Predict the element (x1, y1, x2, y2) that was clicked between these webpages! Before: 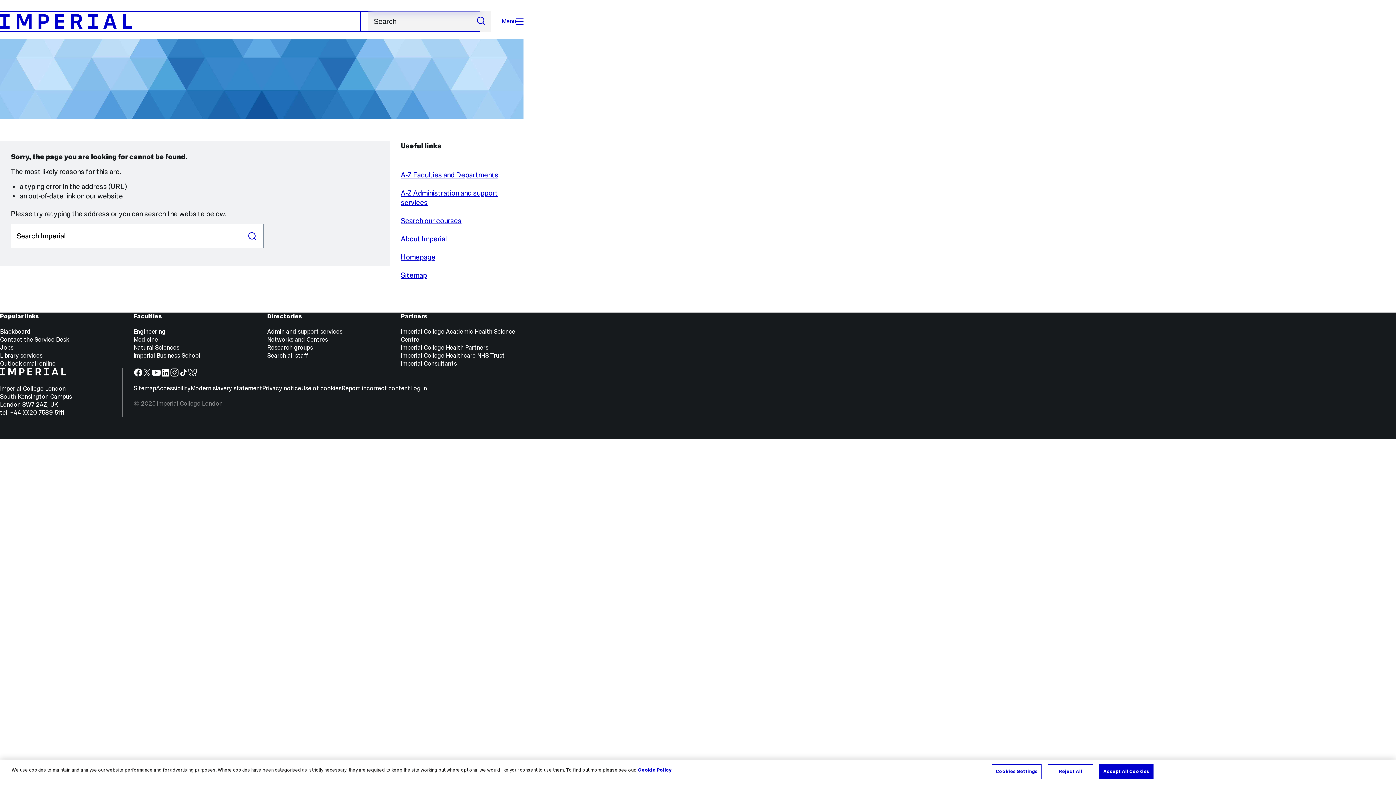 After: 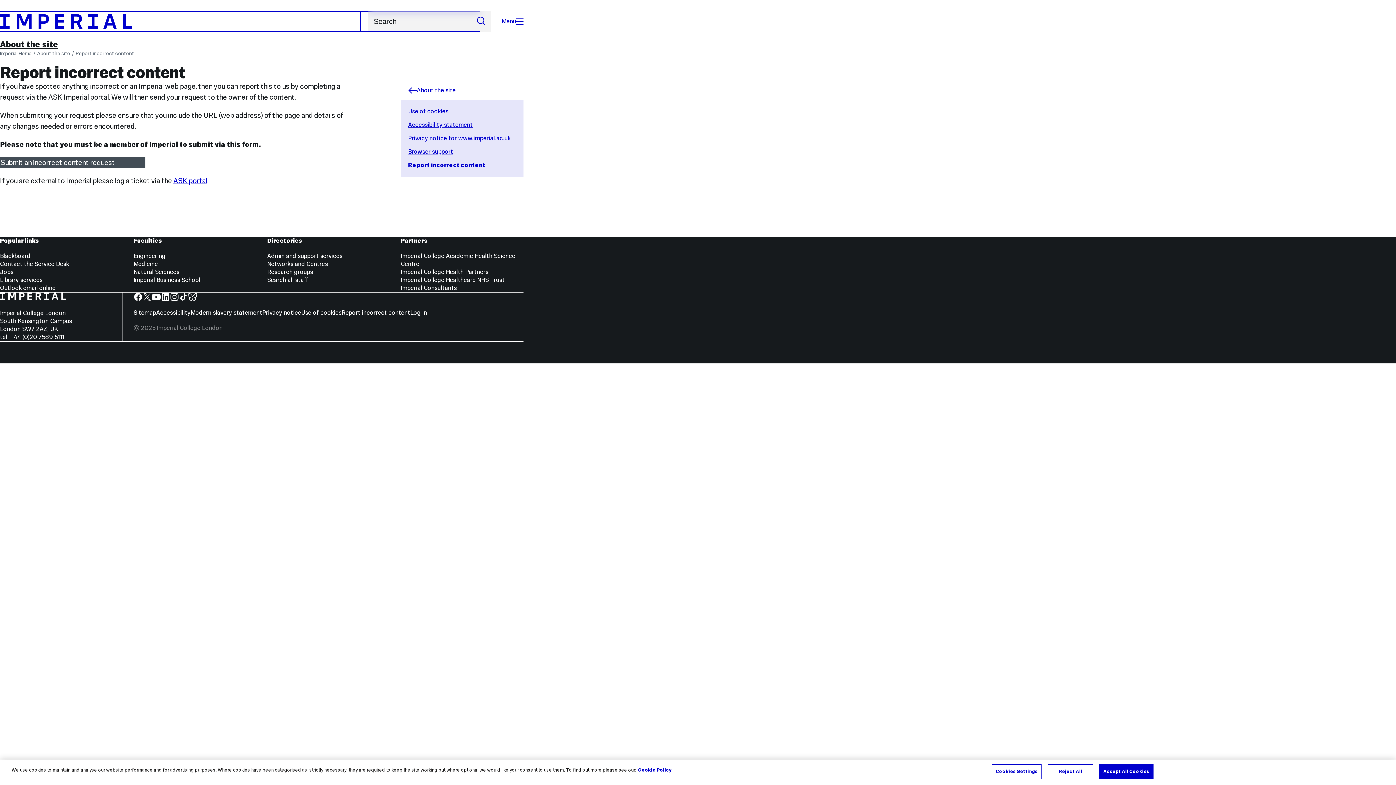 Action: label: Report incorrect content bbox: (341, 384, 410, 392)